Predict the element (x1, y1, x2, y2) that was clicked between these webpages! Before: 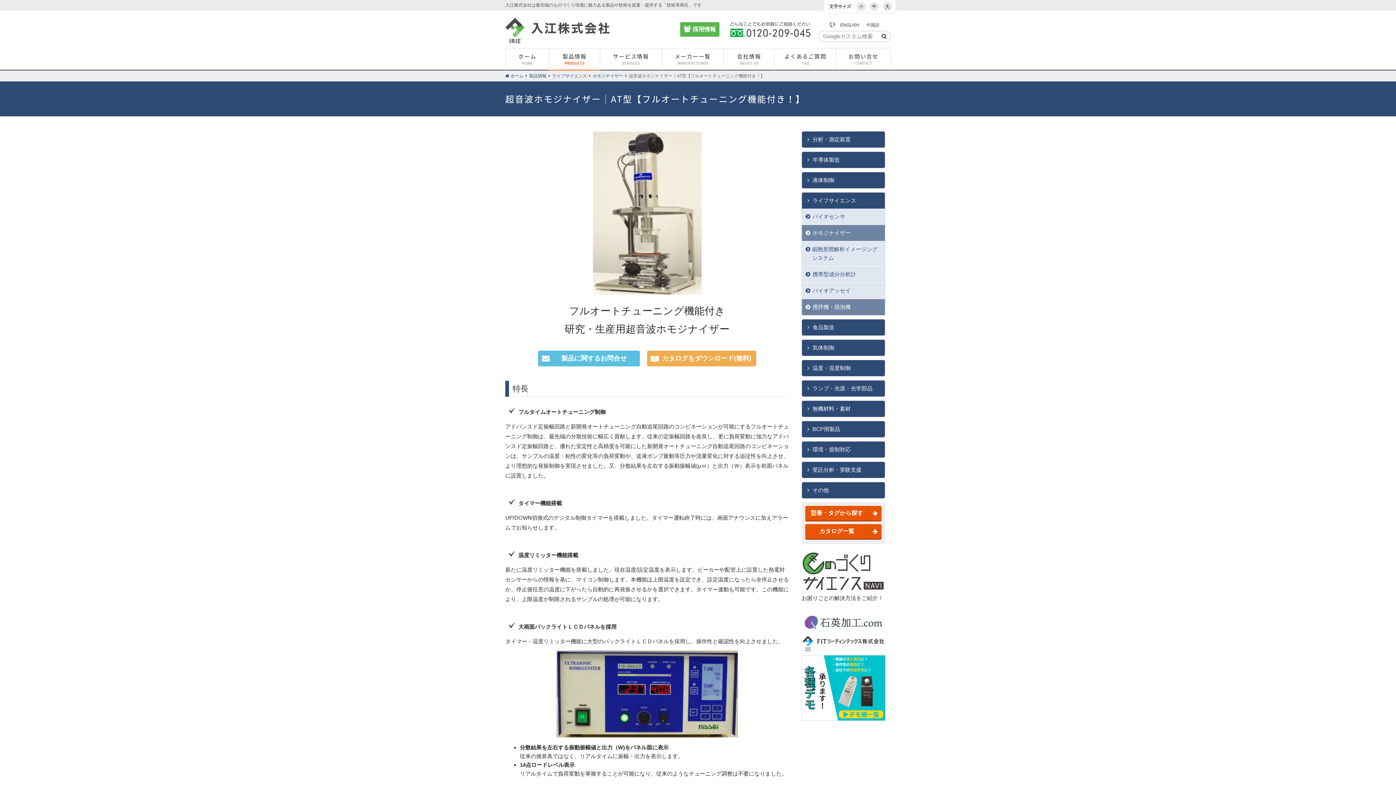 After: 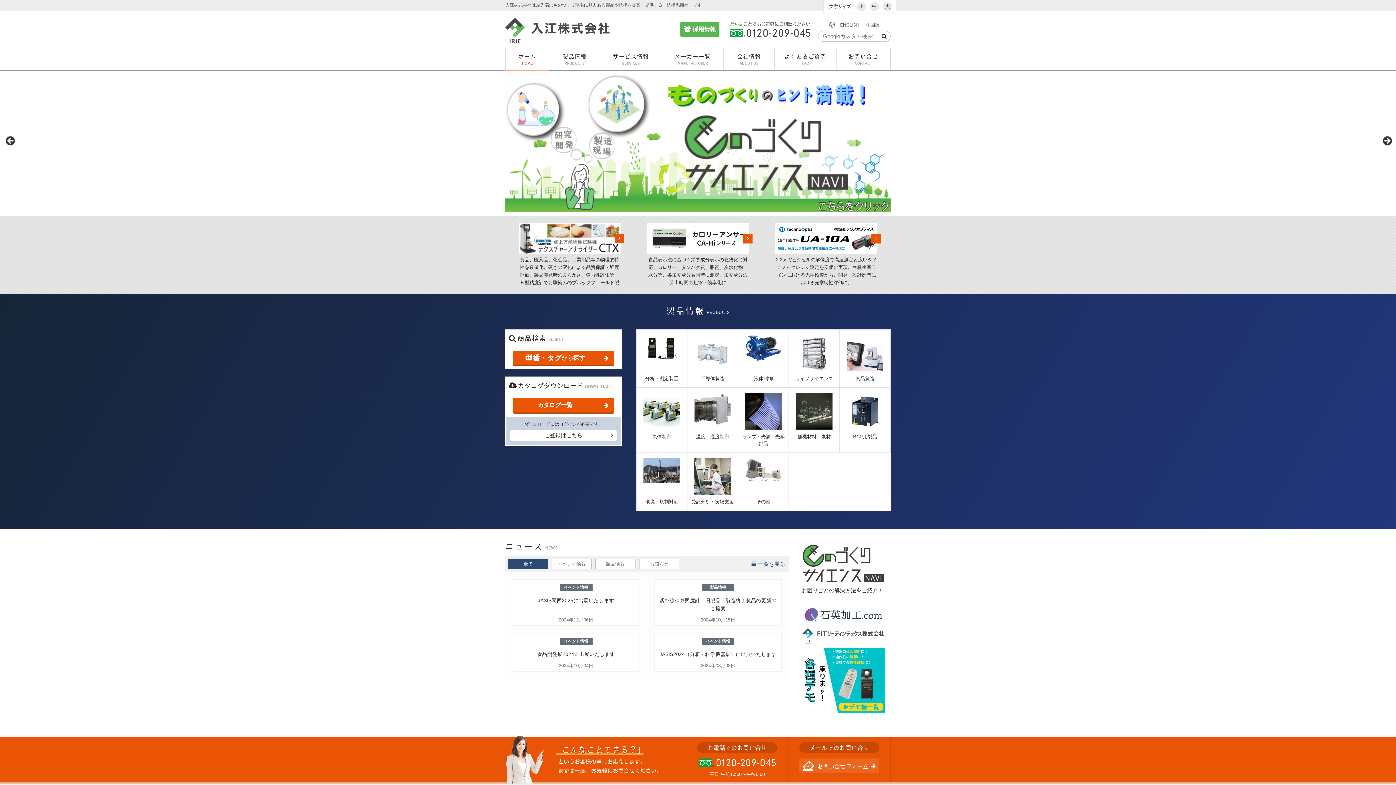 Action: label: ホーム
HOME bbox: (505, 48, 549, 69)